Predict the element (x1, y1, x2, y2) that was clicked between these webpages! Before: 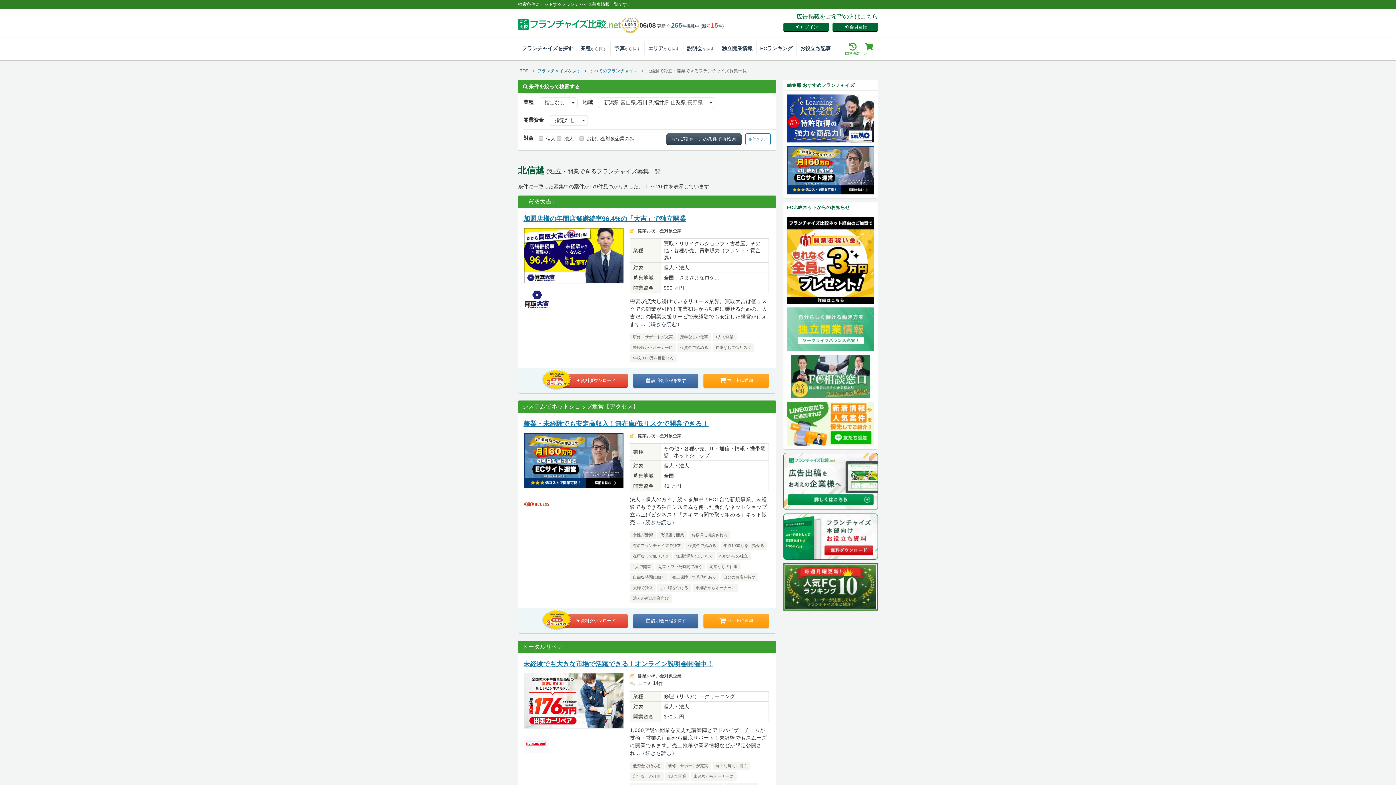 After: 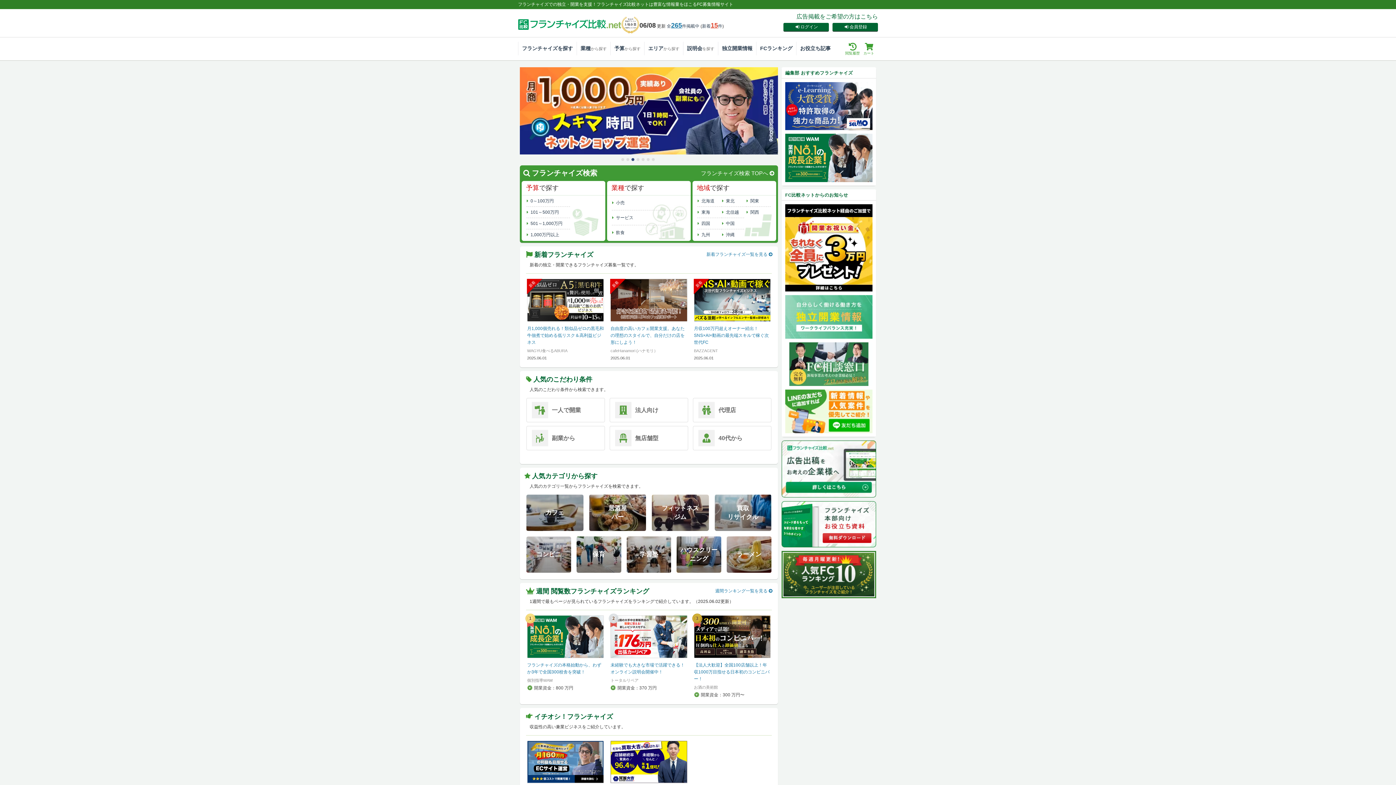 Action: bbox: (520, 68, 528, 73) label: TOP